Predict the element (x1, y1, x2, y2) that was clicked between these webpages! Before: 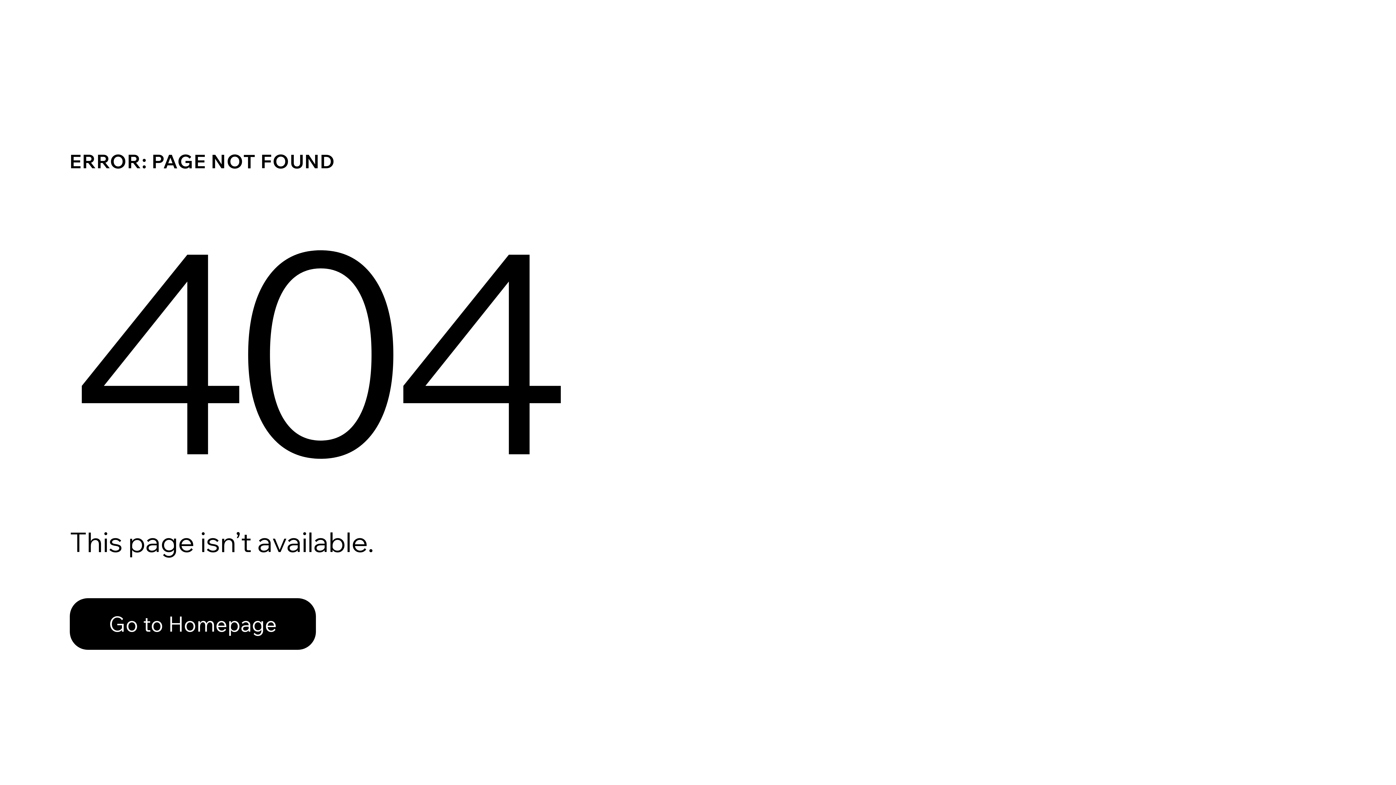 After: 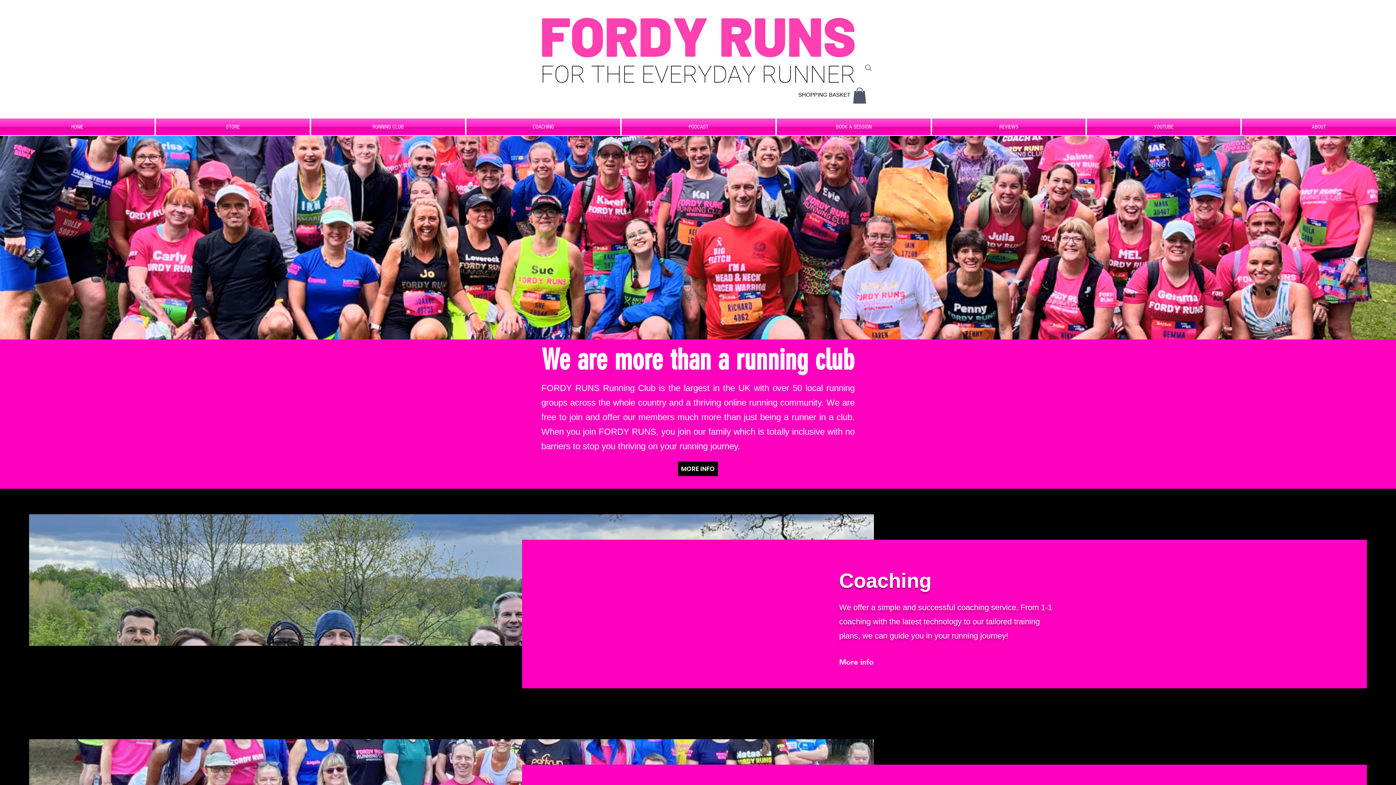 Action: label: Go to Homepage bbox: (69, 582, 768, 659)